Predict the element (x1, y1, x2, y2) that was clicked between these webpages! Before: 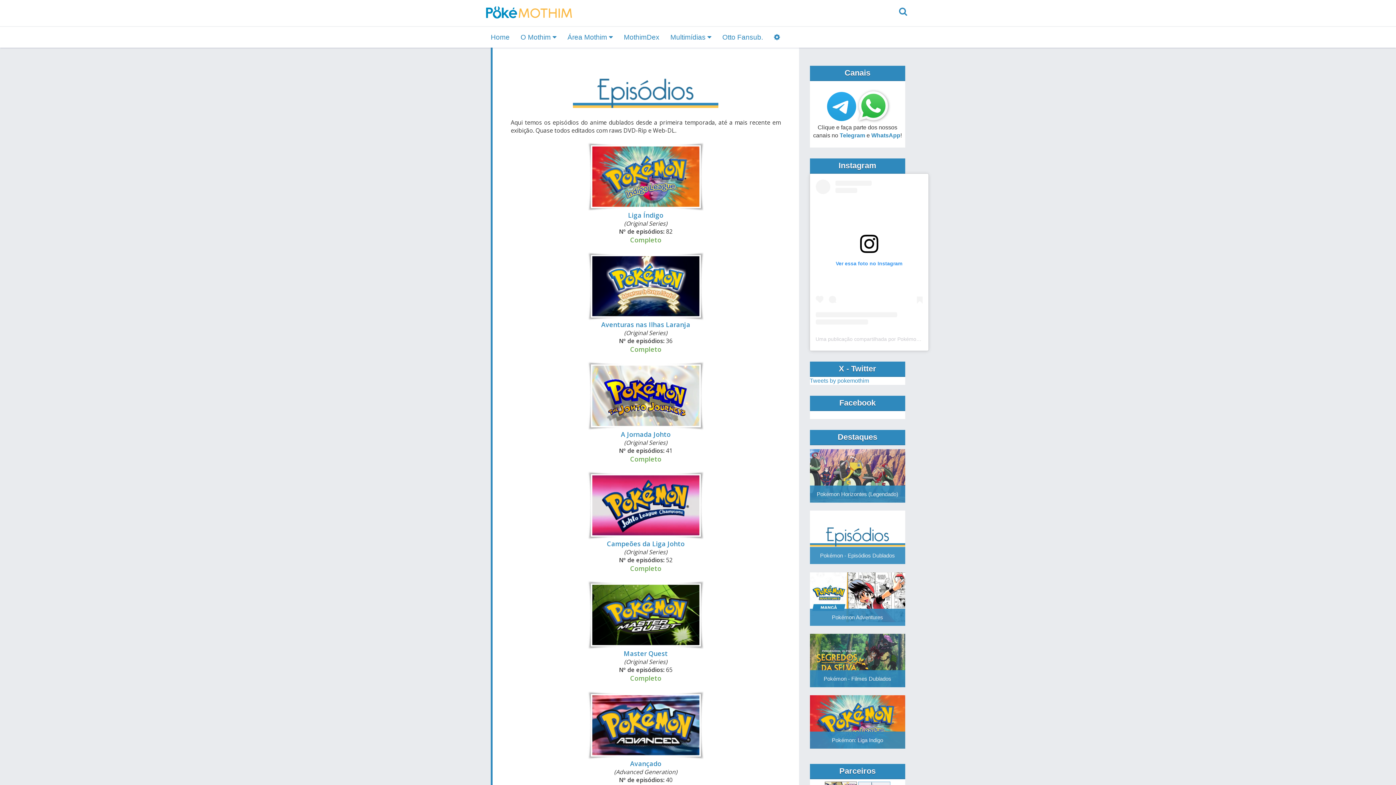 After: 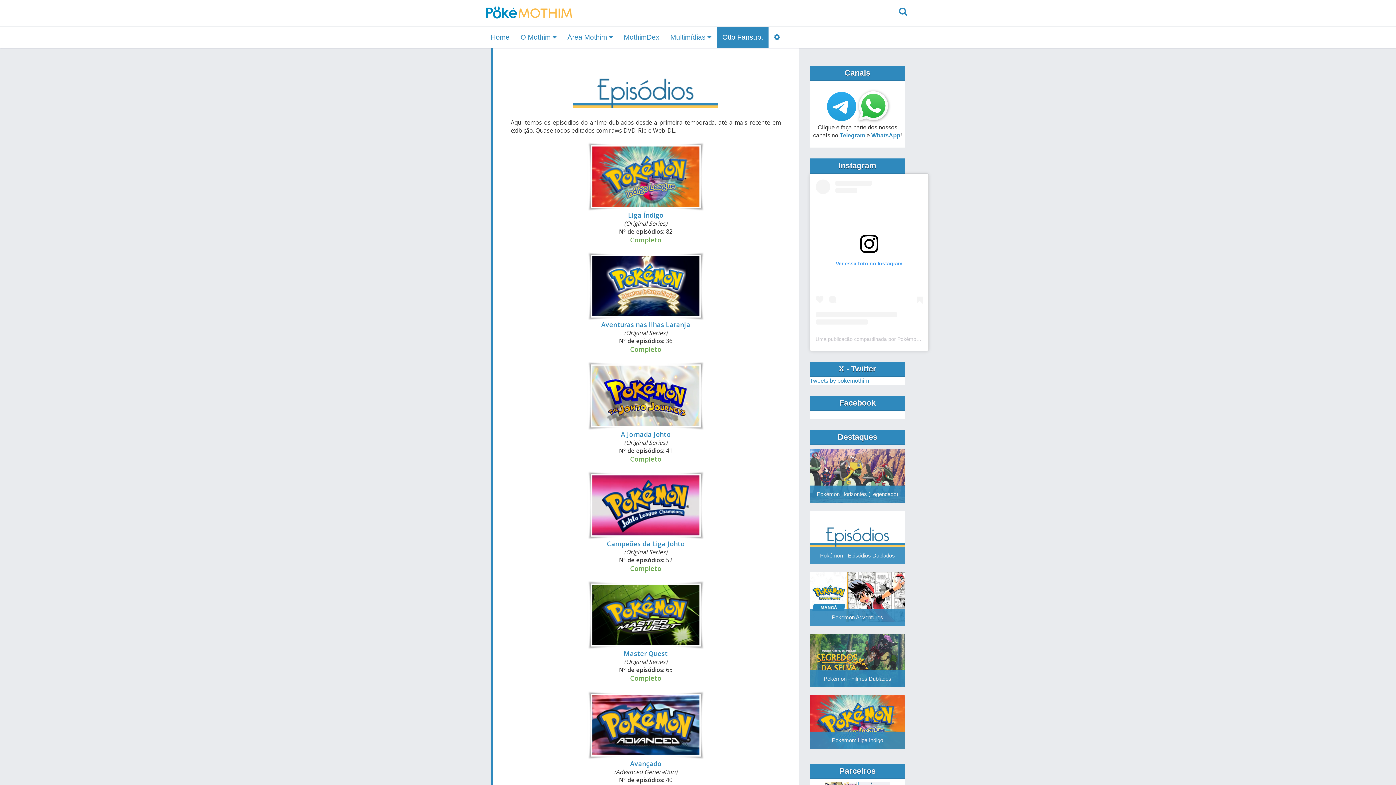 Action: bbox: (722, 33, 763, 41) label: Otto Fansub.